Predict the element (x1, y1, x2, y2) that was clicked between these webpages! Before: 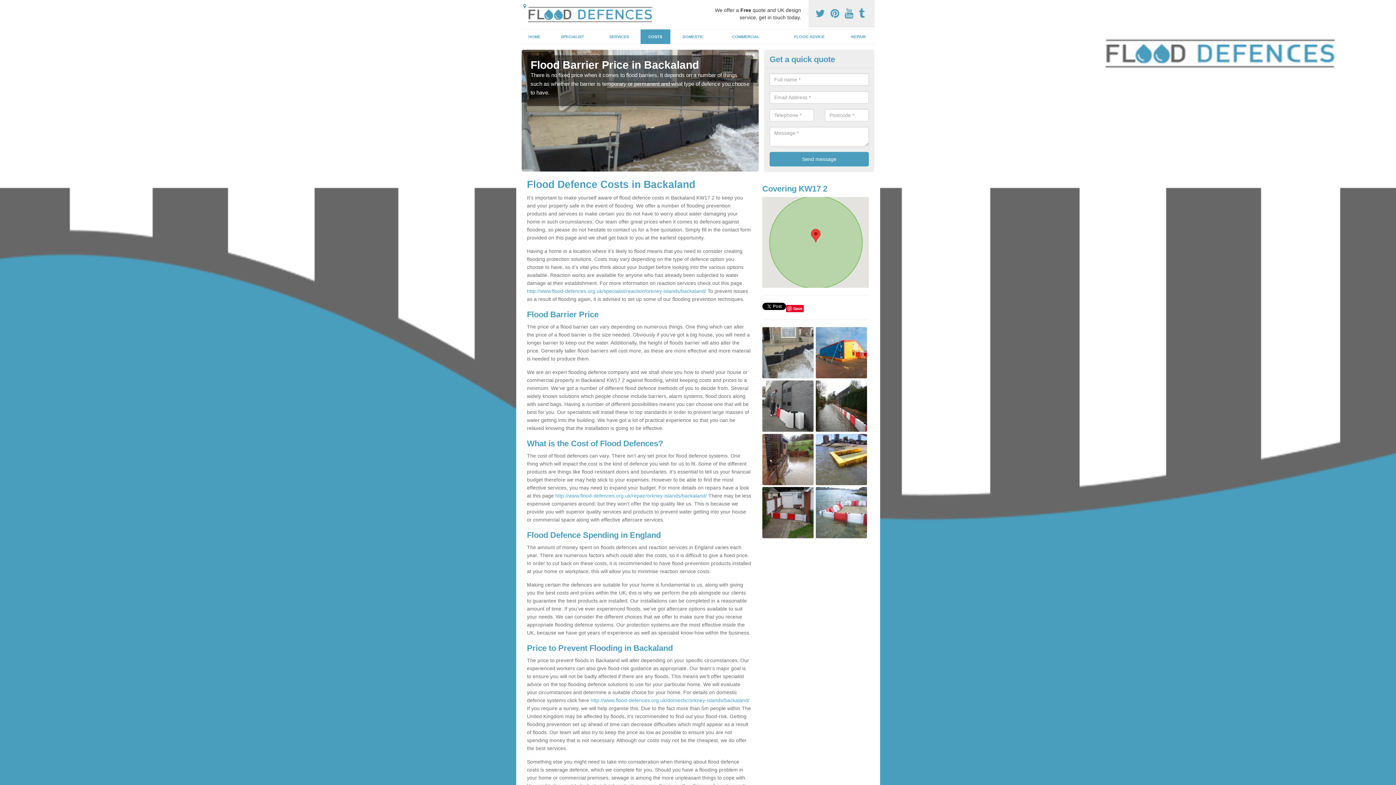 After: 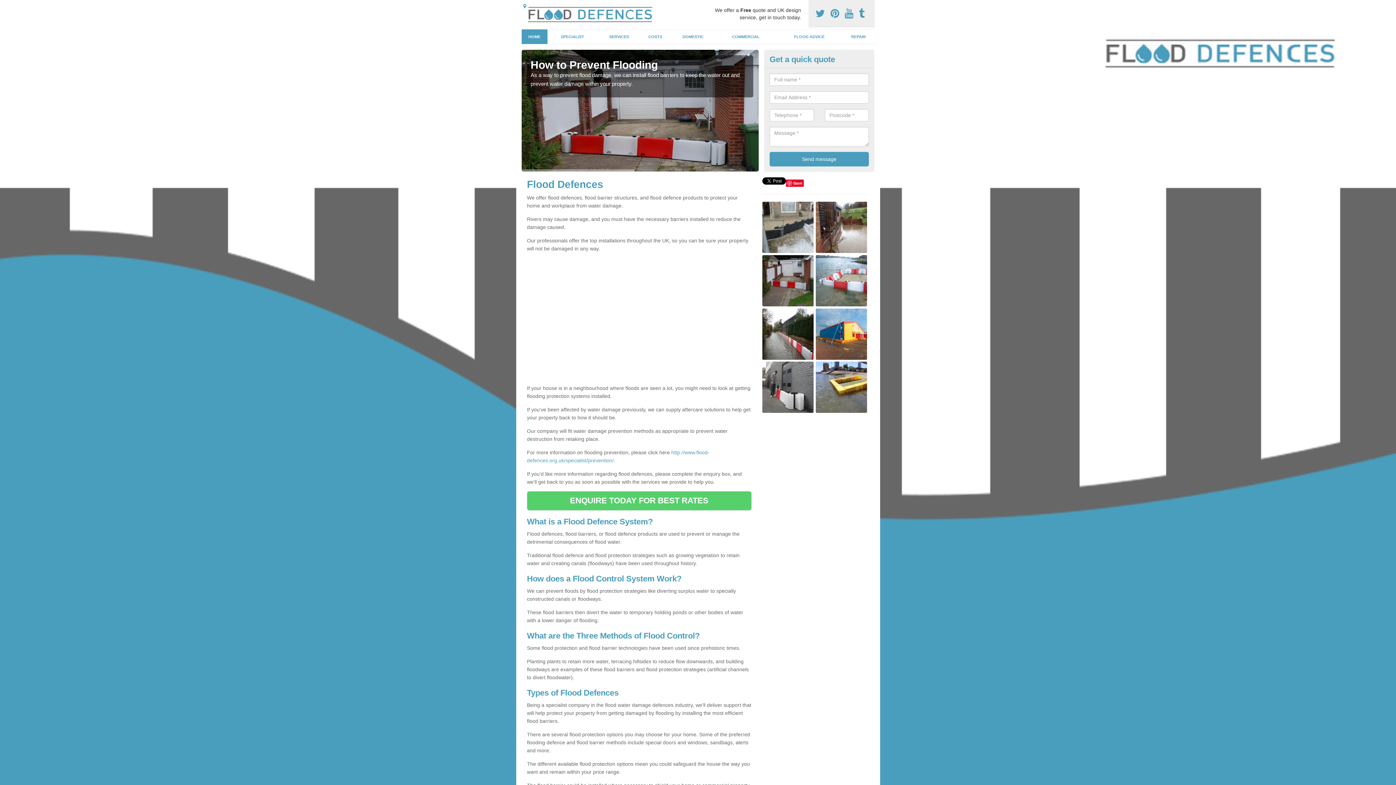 Action: bbox: (521, 29, 547, 44) label: HOME